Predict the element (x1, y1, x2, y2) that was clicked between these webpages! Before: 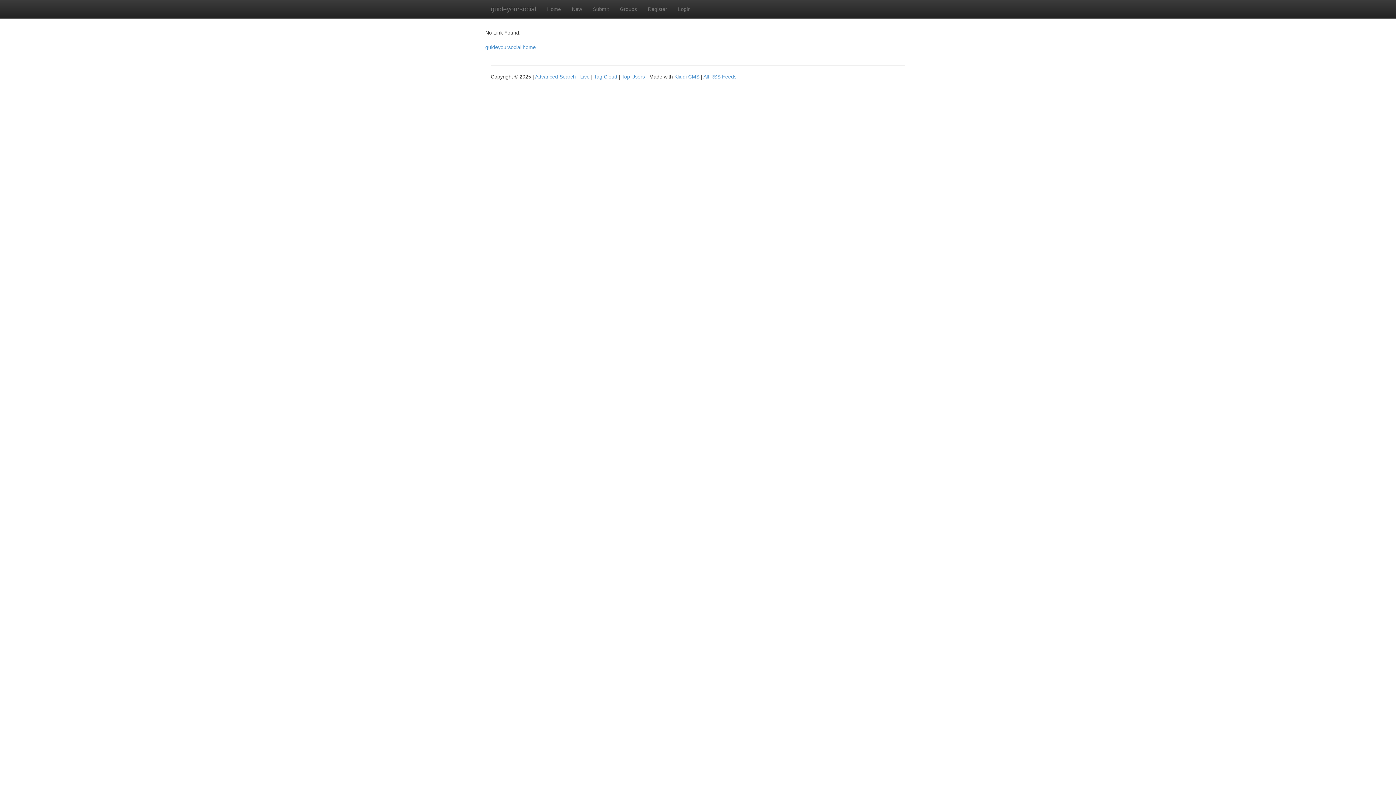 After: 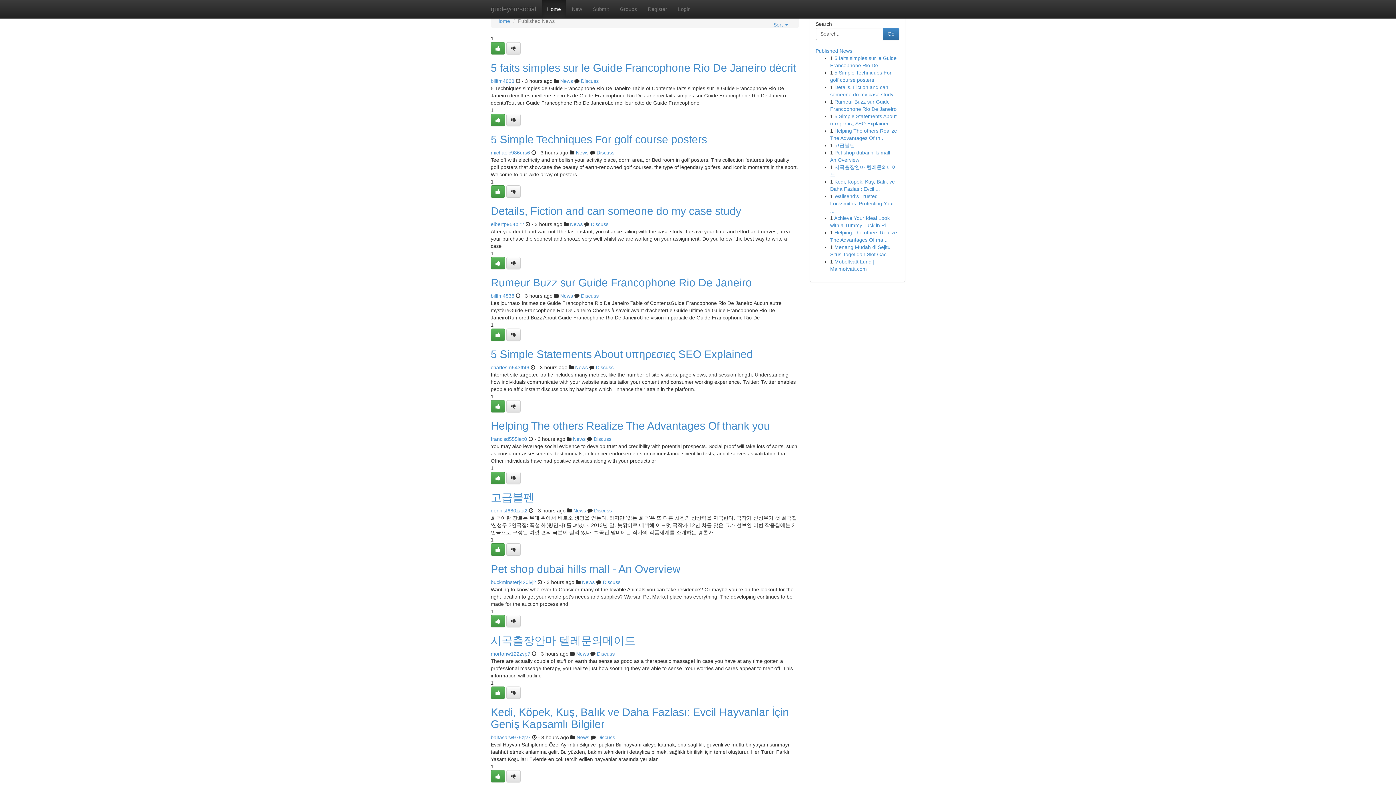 Action: label: guideyoursocial home bbox: (485, 44, 536, 50)